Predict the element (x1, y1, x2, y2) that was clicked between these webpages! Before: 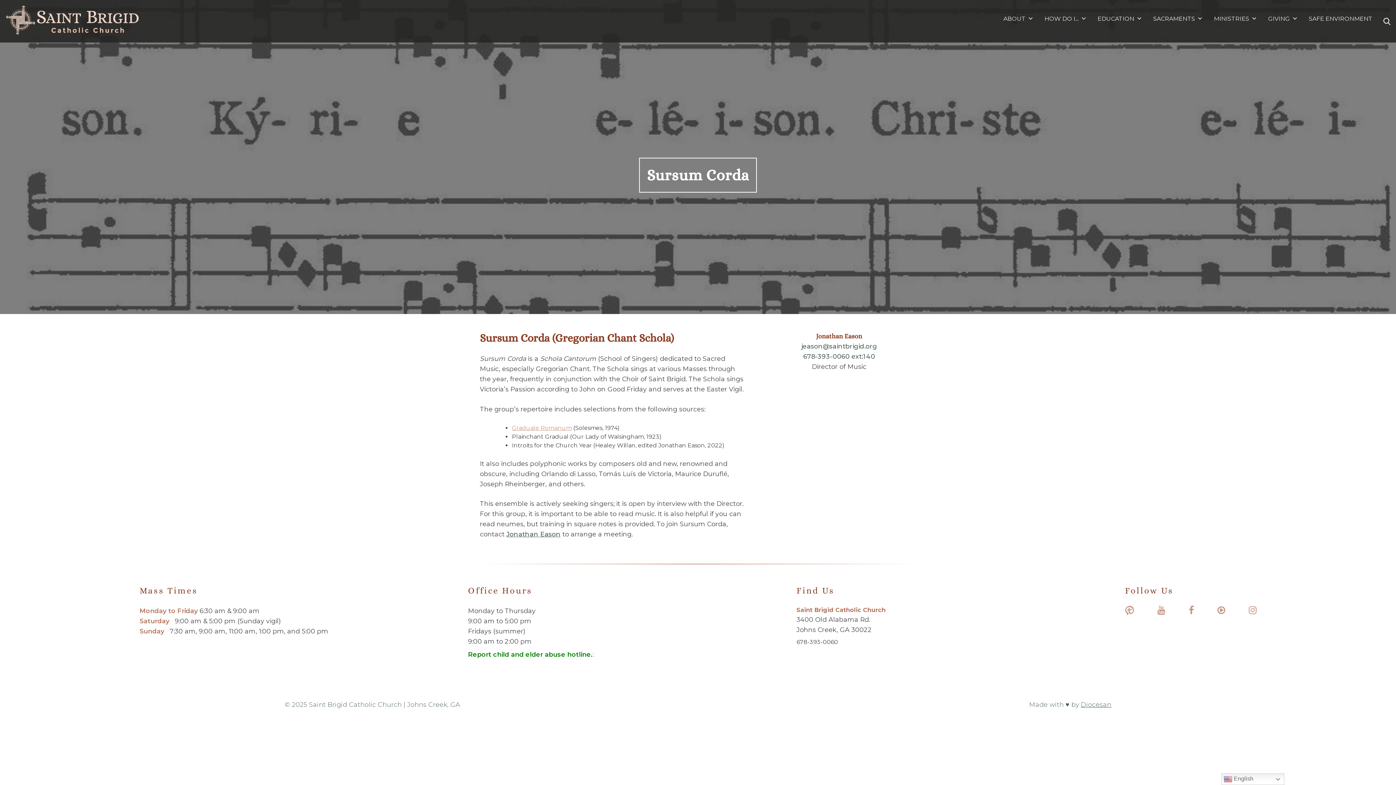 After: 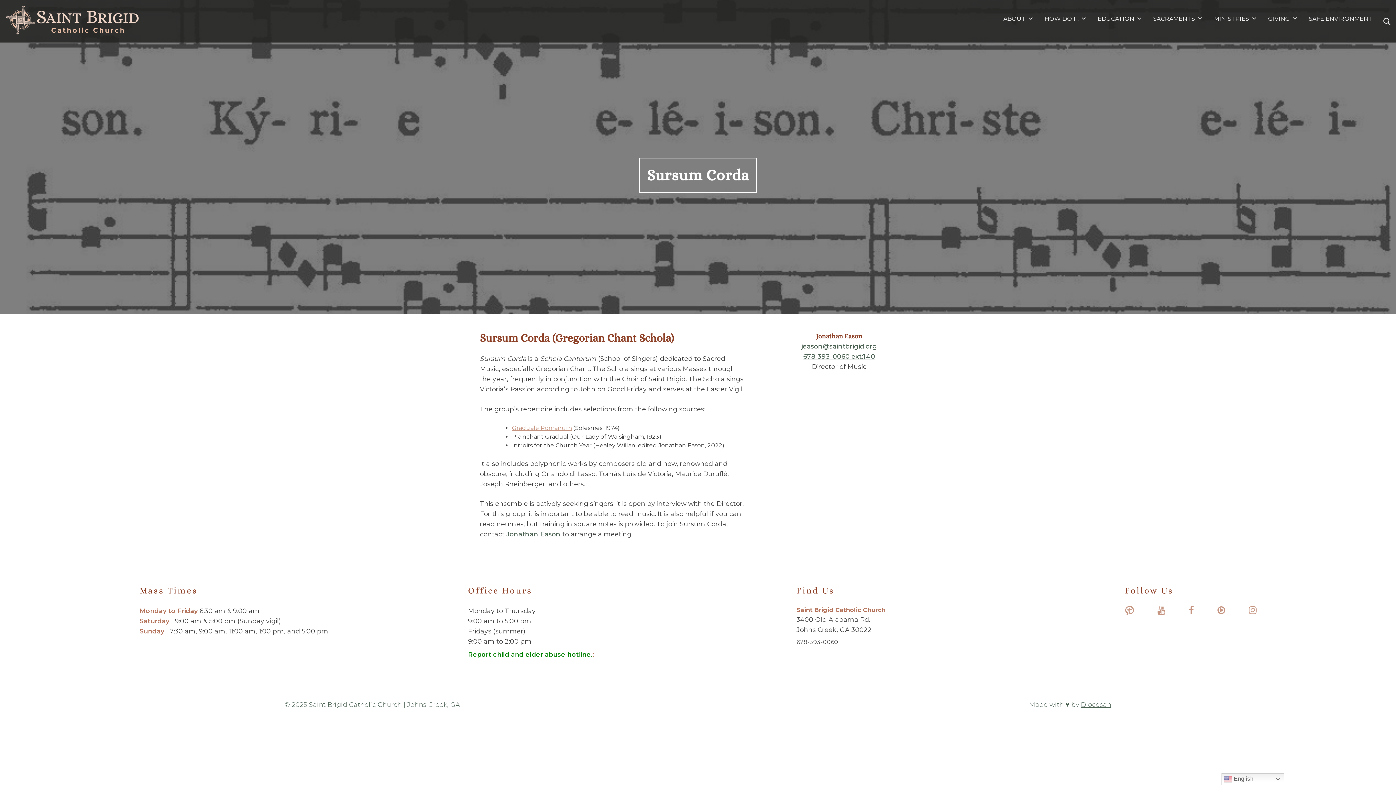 Action: bbox: (803, 352, 875, 360) label: 678-393-0060 ext:140